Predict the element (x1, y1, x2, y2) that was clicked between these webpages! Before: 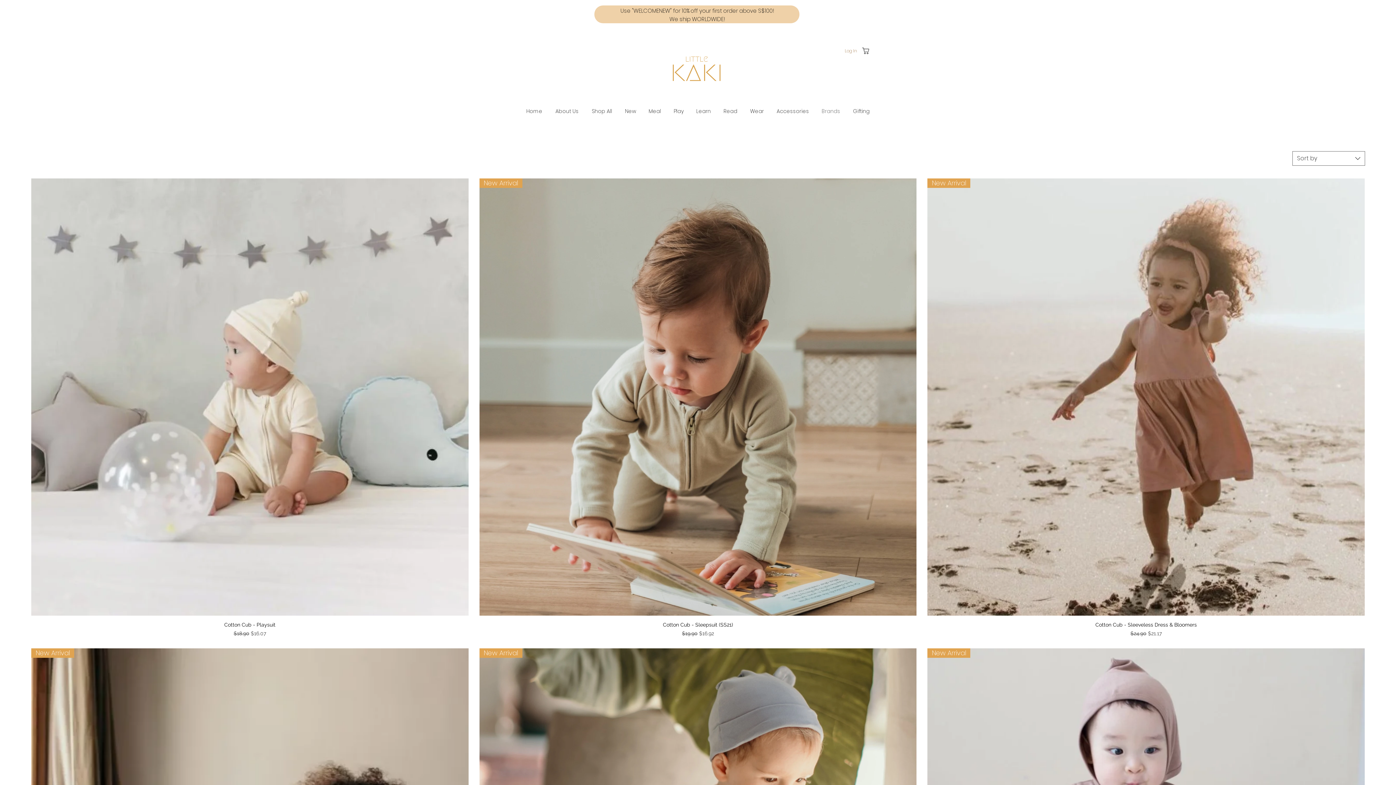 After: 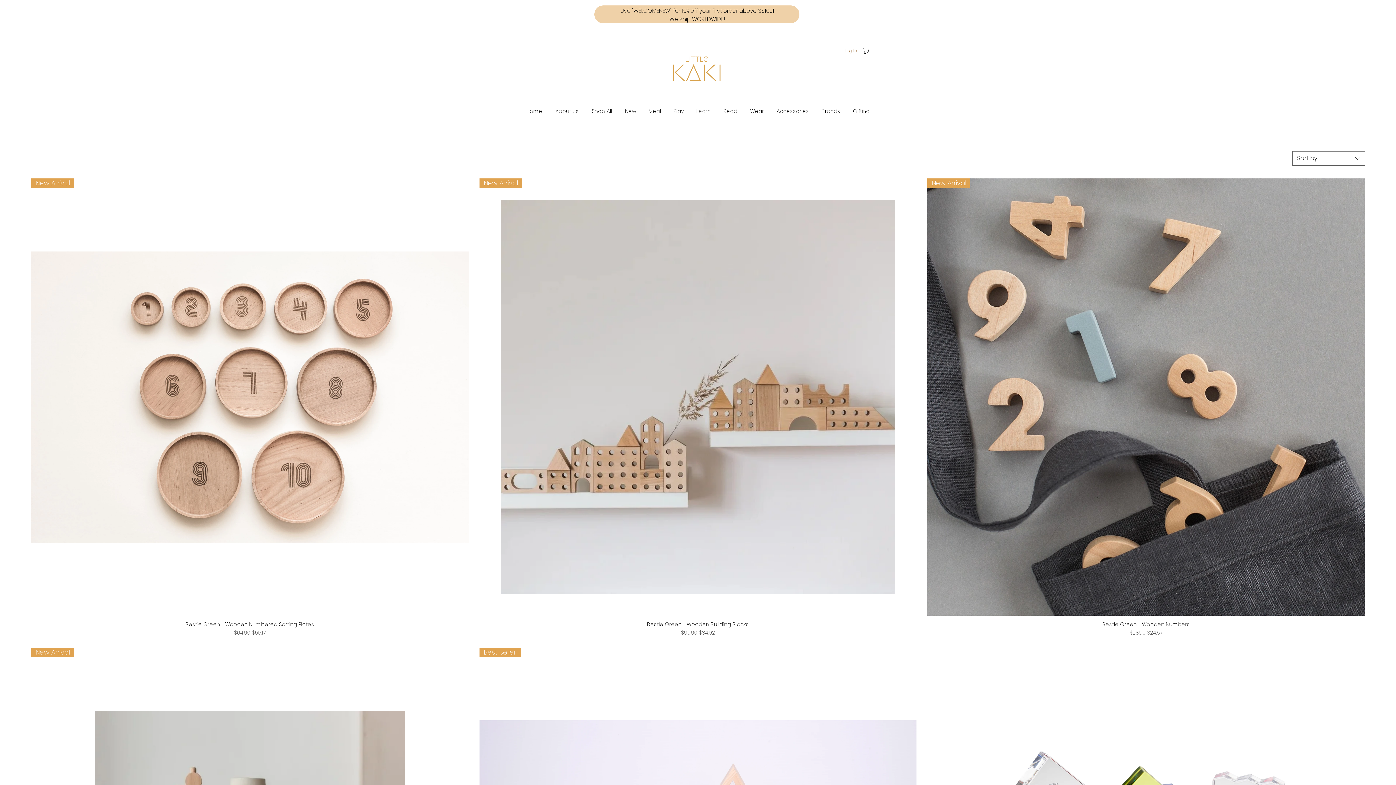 Action: label: Learn bbox: (690, 100, 717, 122)